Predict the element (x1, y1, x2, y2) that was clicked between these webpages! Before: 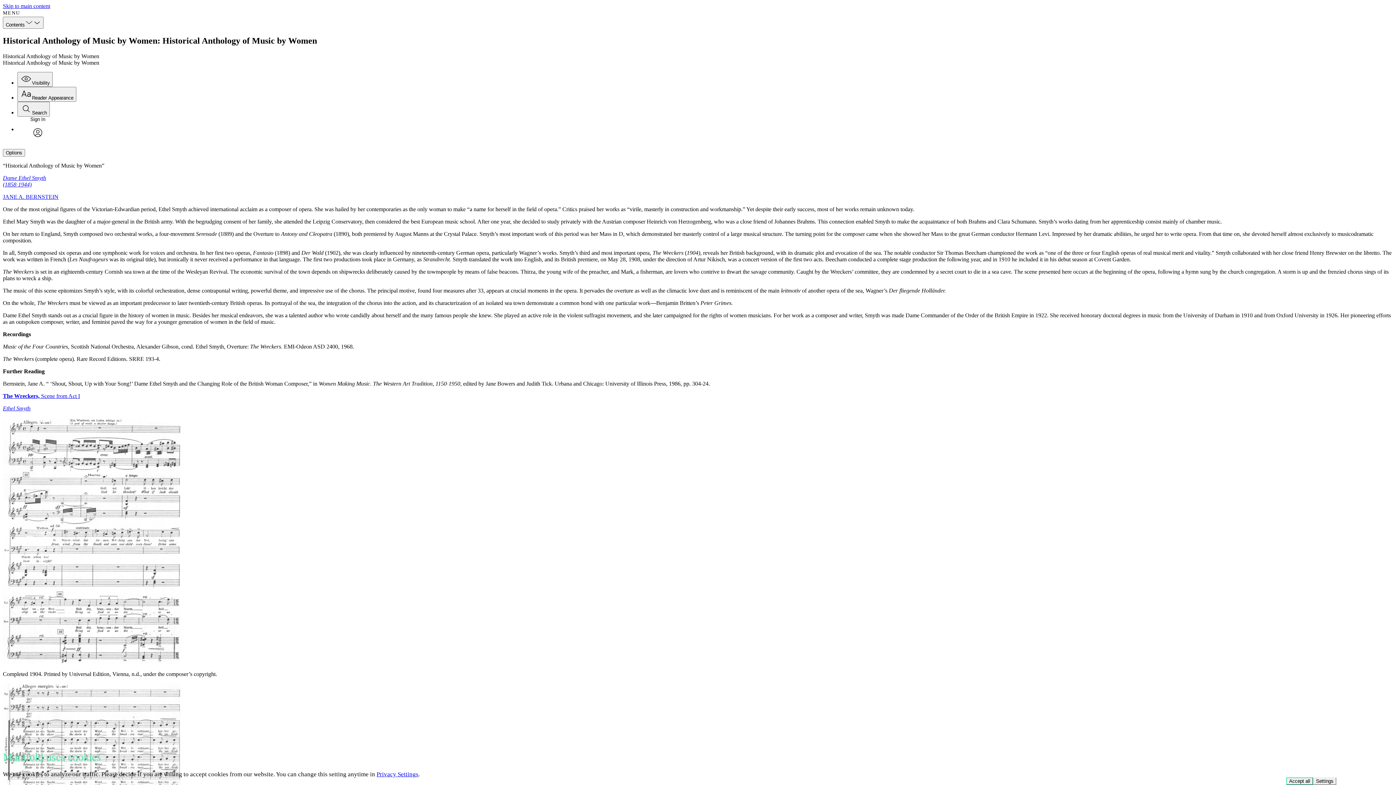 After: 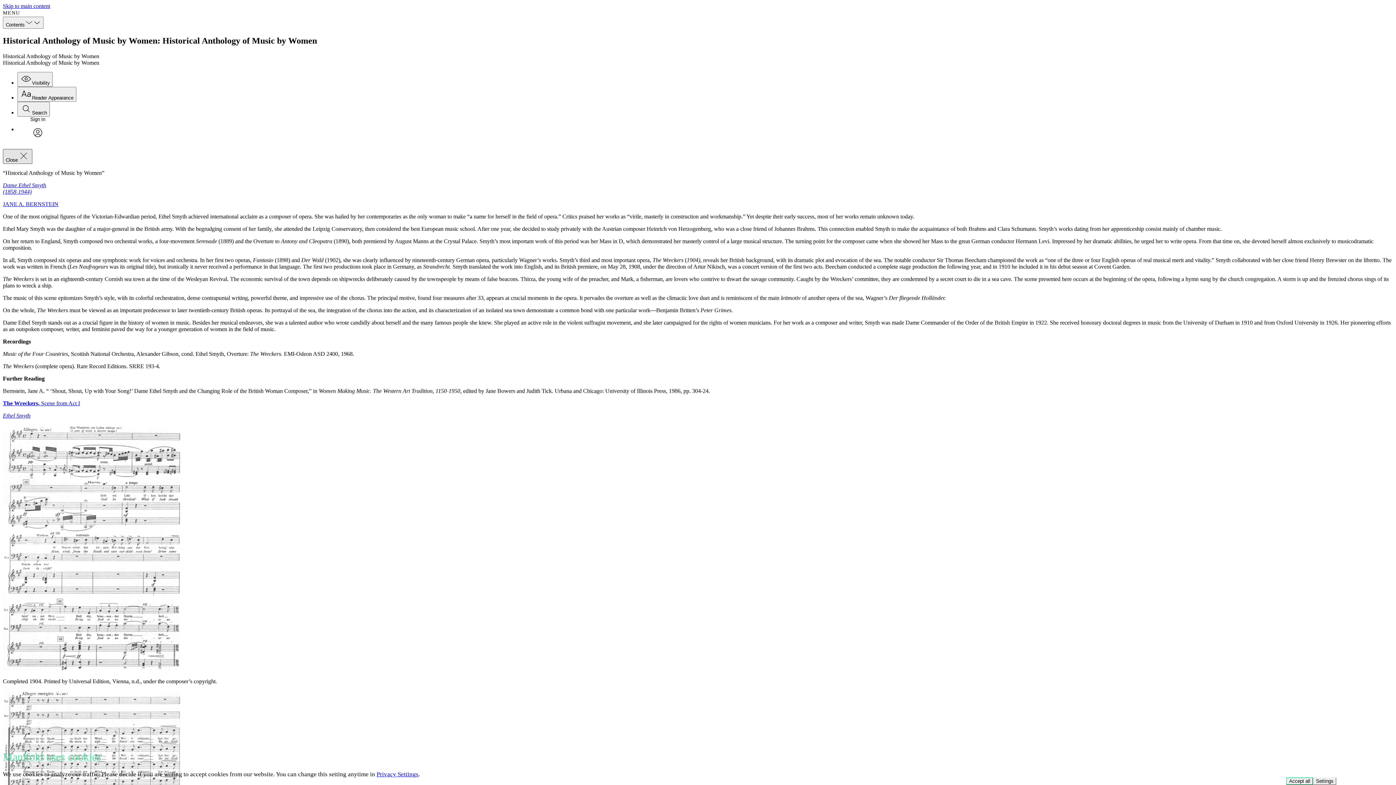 Action: label: Options bbox: (2, 149, 25, 156)